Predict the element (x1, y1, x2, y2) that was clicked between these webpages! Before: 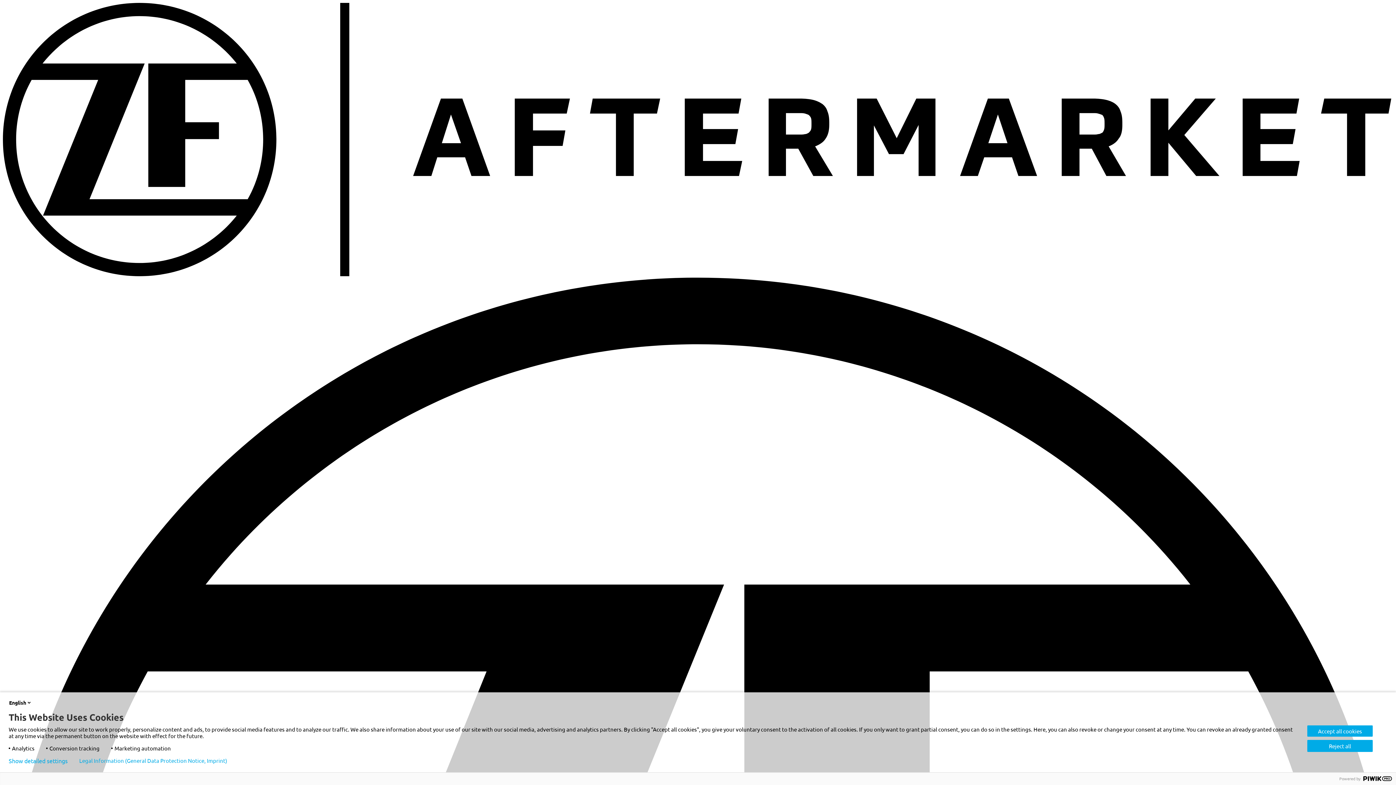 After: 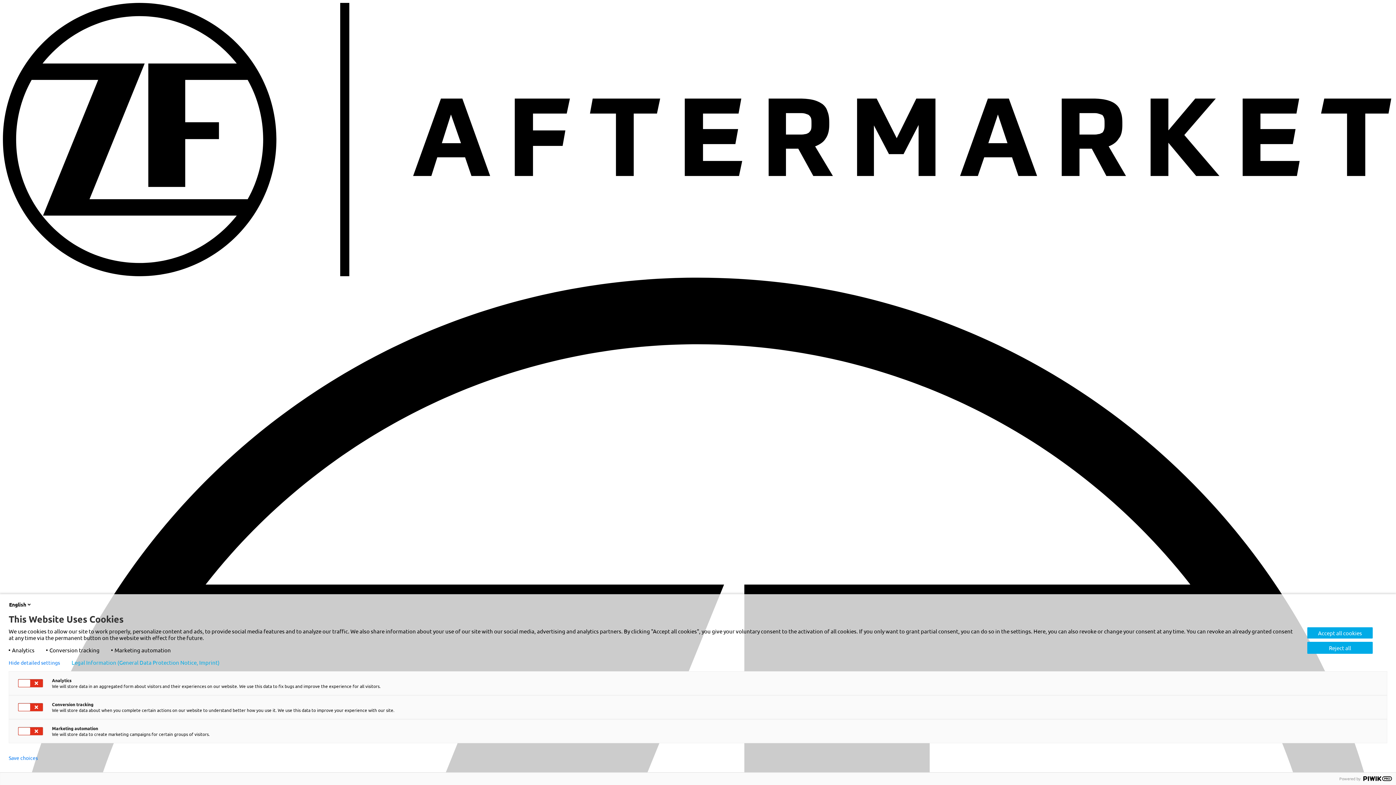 Action: bbox: (8, 758, 67, 764) label: Show detailed settings